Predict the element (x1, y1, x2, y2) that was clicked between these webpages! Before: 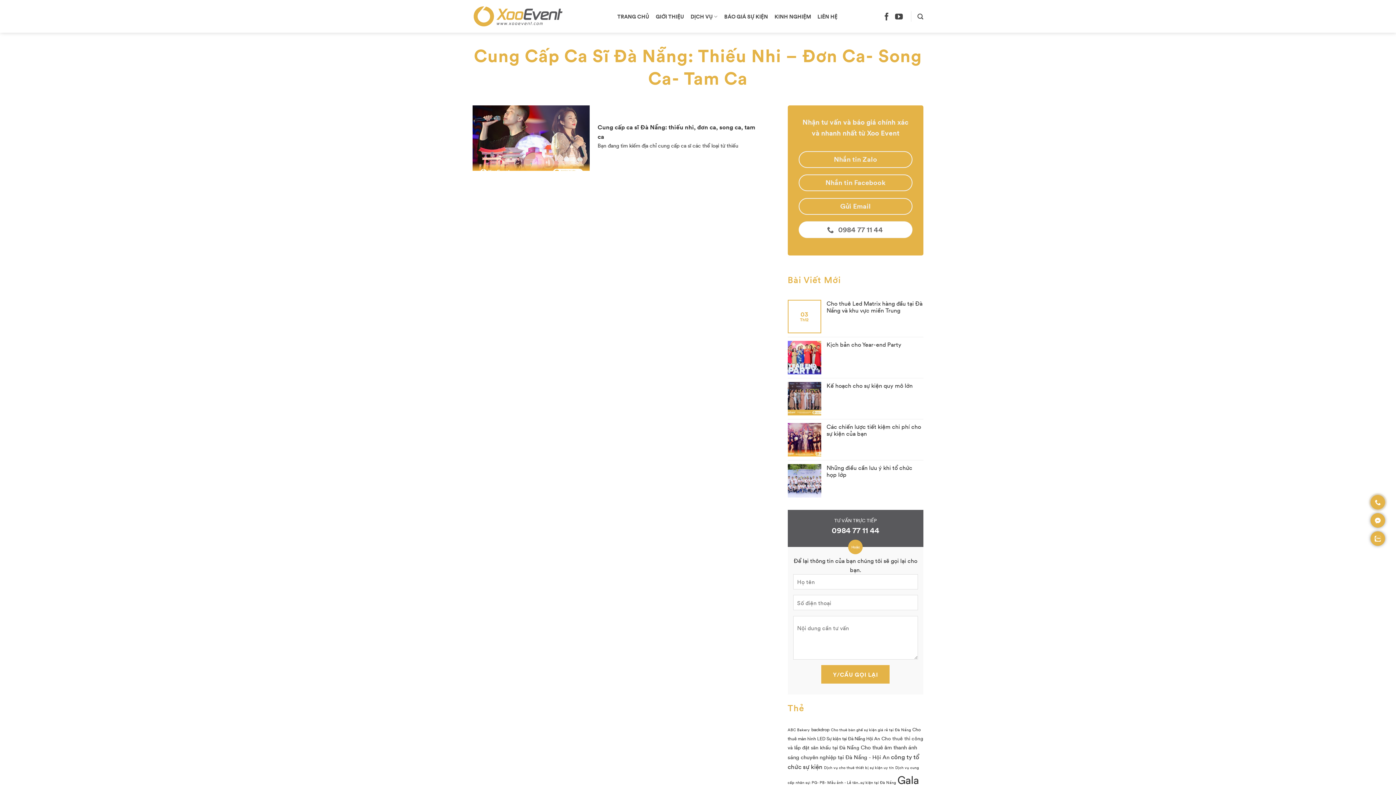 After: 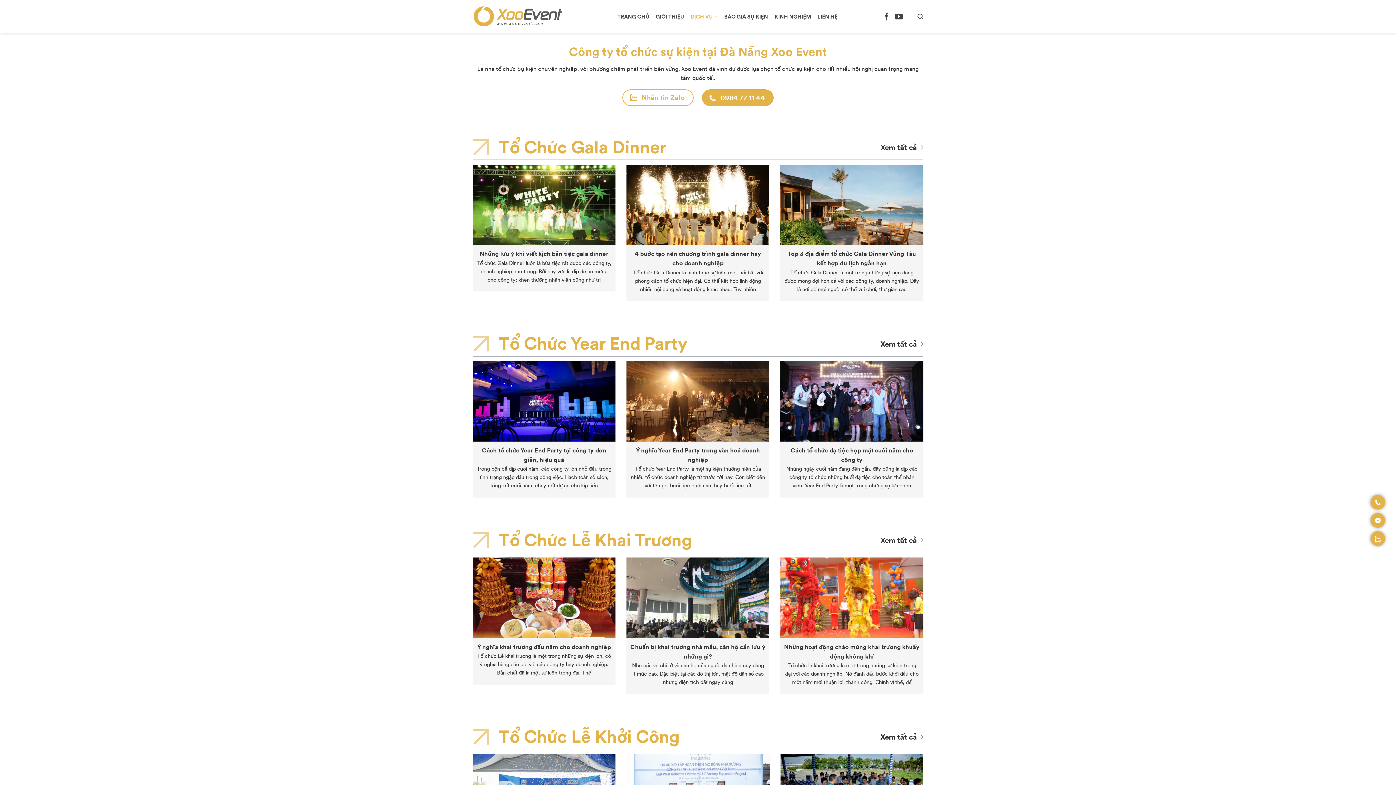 Action: bbox: (690, 8, 717, 24) label: DỊCH VỤ